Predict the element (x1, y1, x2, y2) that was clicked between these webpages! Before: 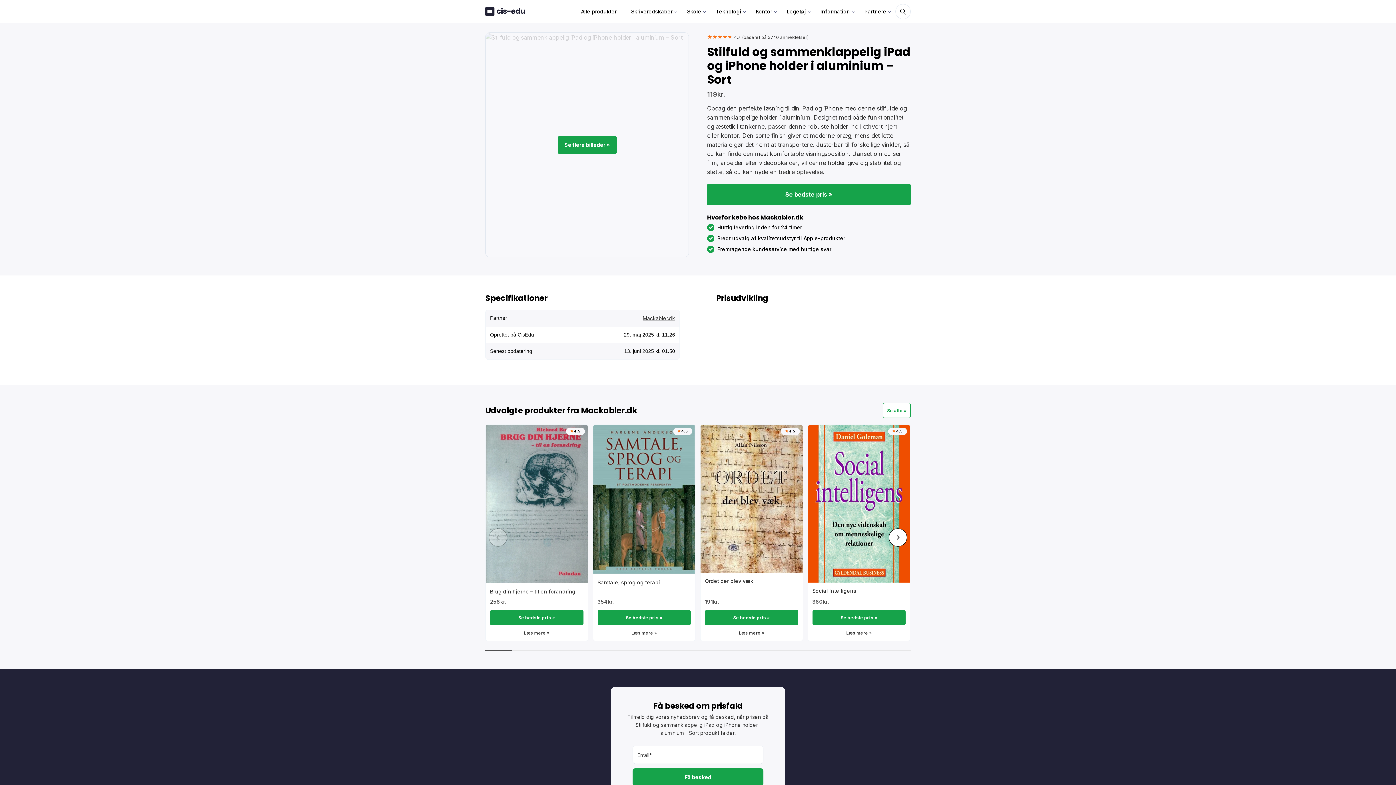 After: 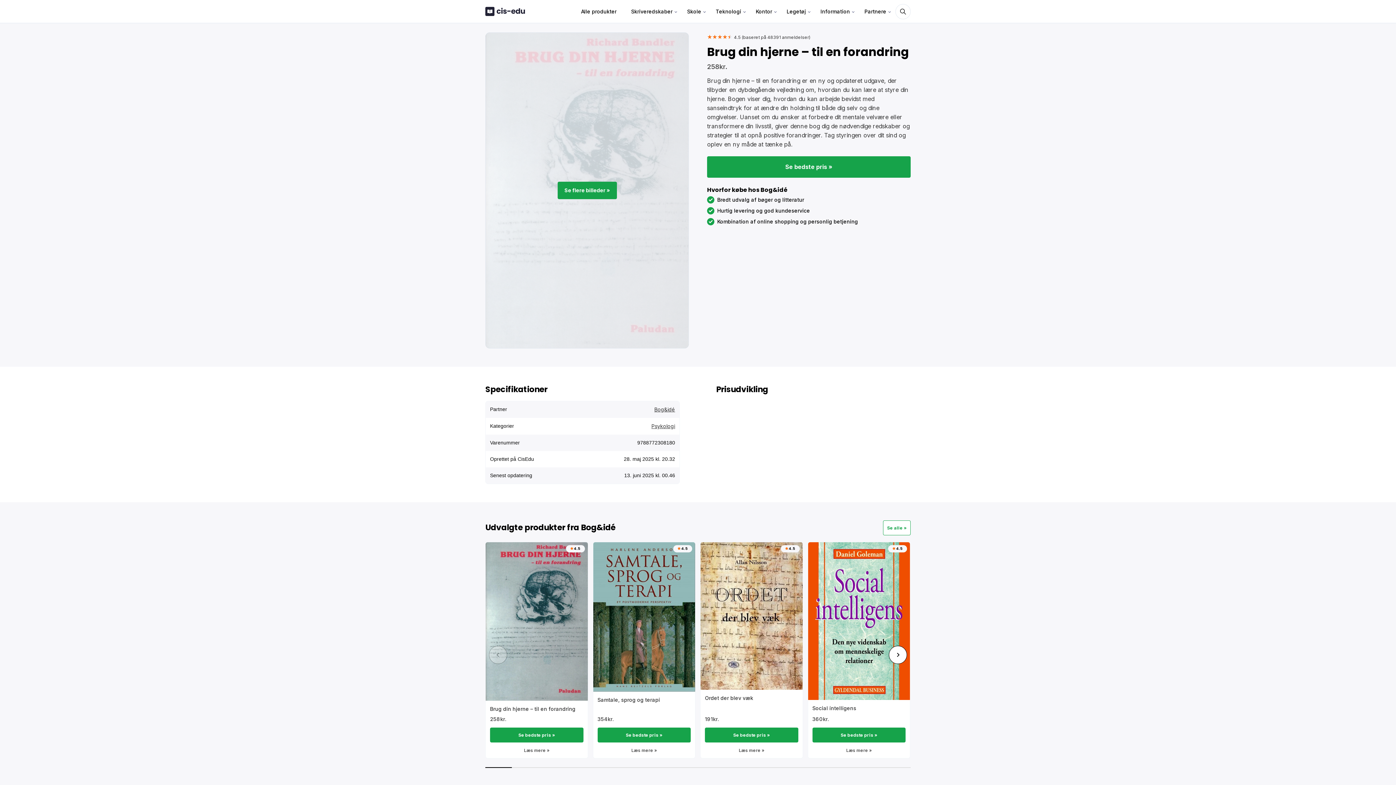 Action: bbox: (490, 629, 583, 636) label: Læs mere »